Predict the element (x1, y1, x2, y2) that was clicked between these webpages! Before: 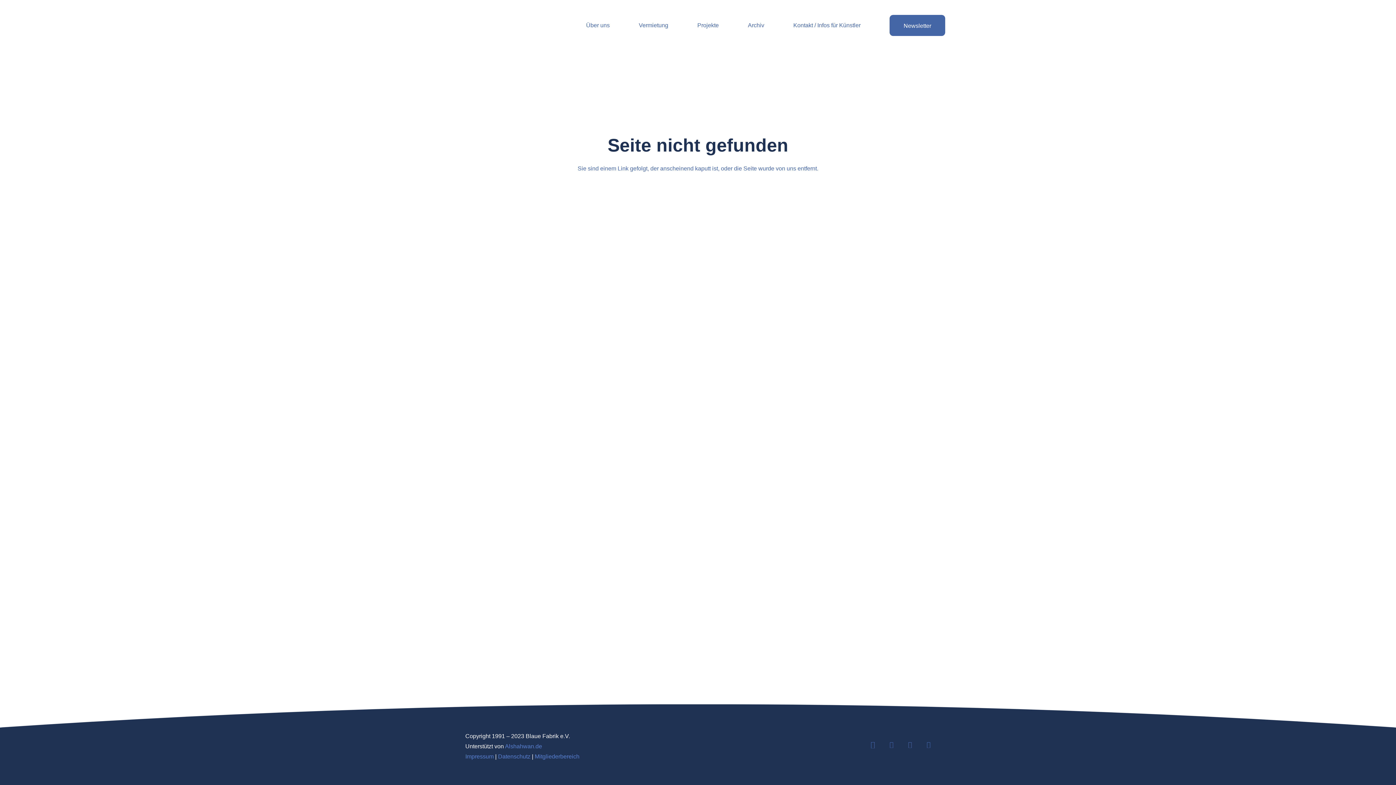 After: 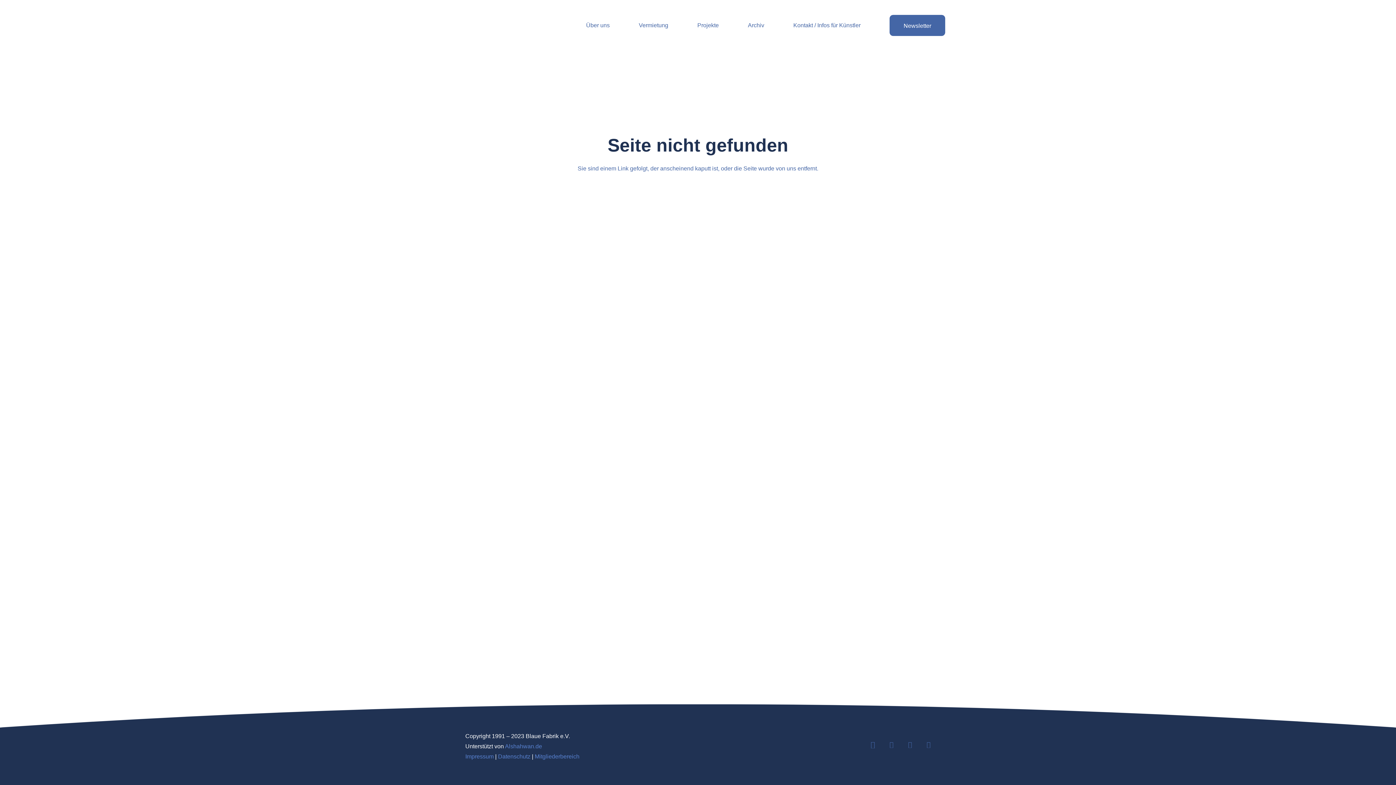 Action: bbox: (465, 672, 523, 682) label: ffim-logo-1